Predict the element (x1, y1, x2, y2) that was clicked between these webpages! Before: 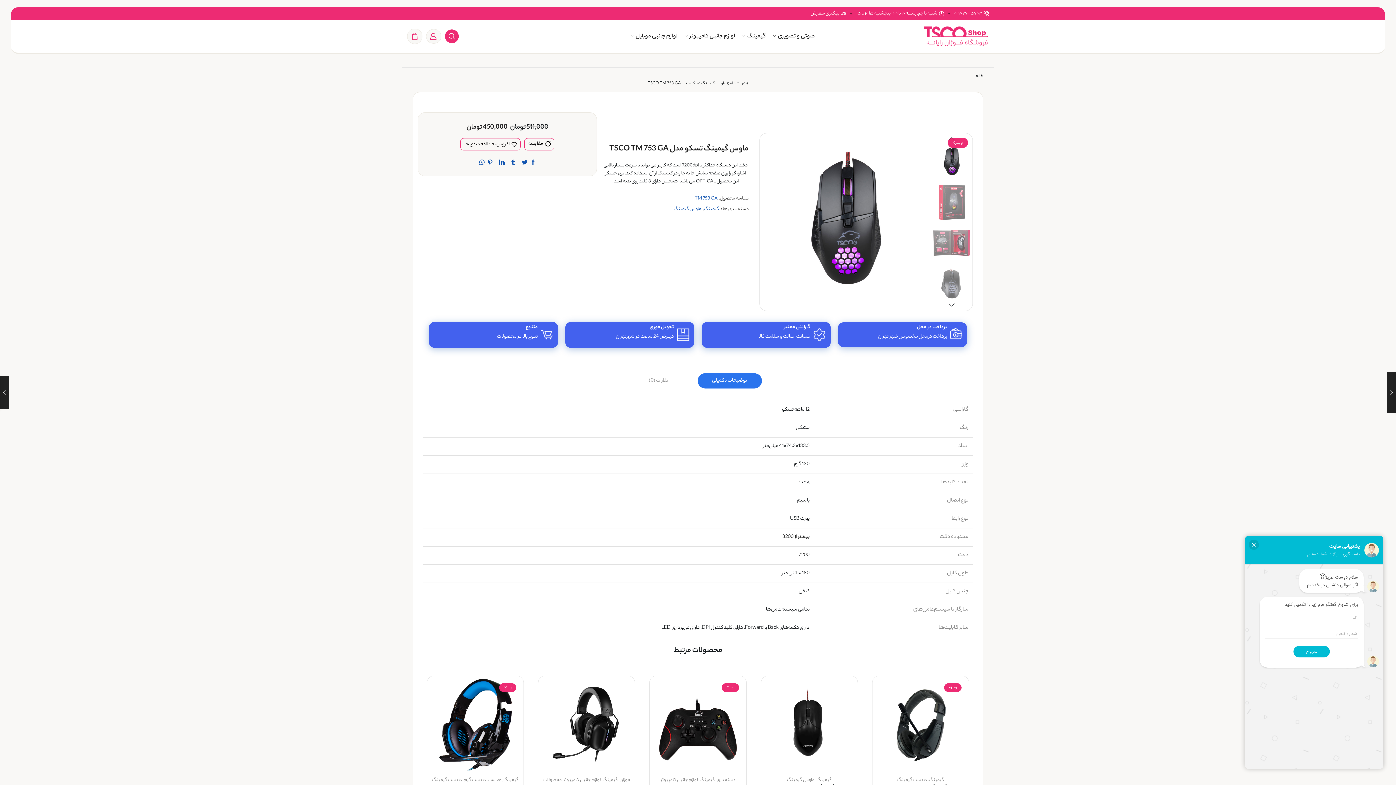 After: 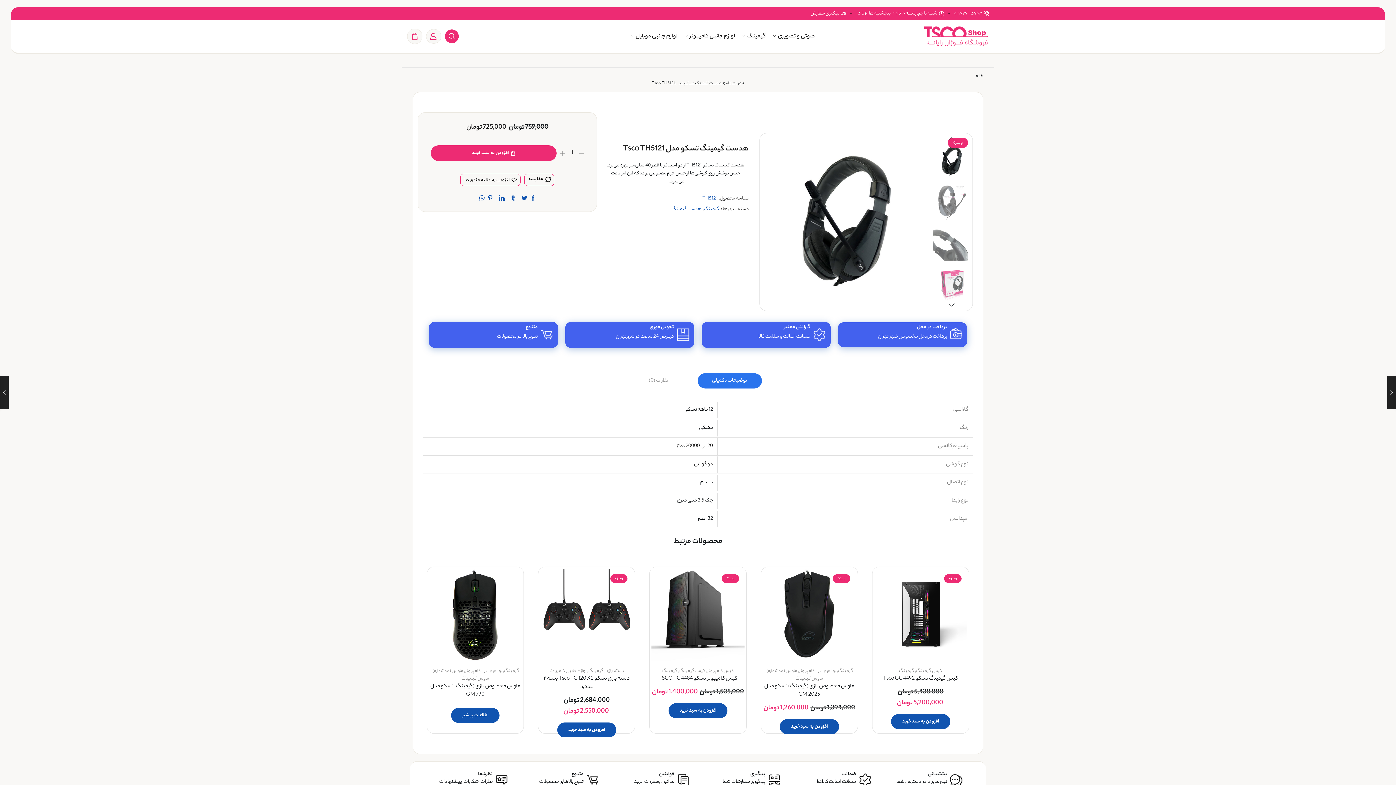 Action: bbox: (874, 678, 967, 770)